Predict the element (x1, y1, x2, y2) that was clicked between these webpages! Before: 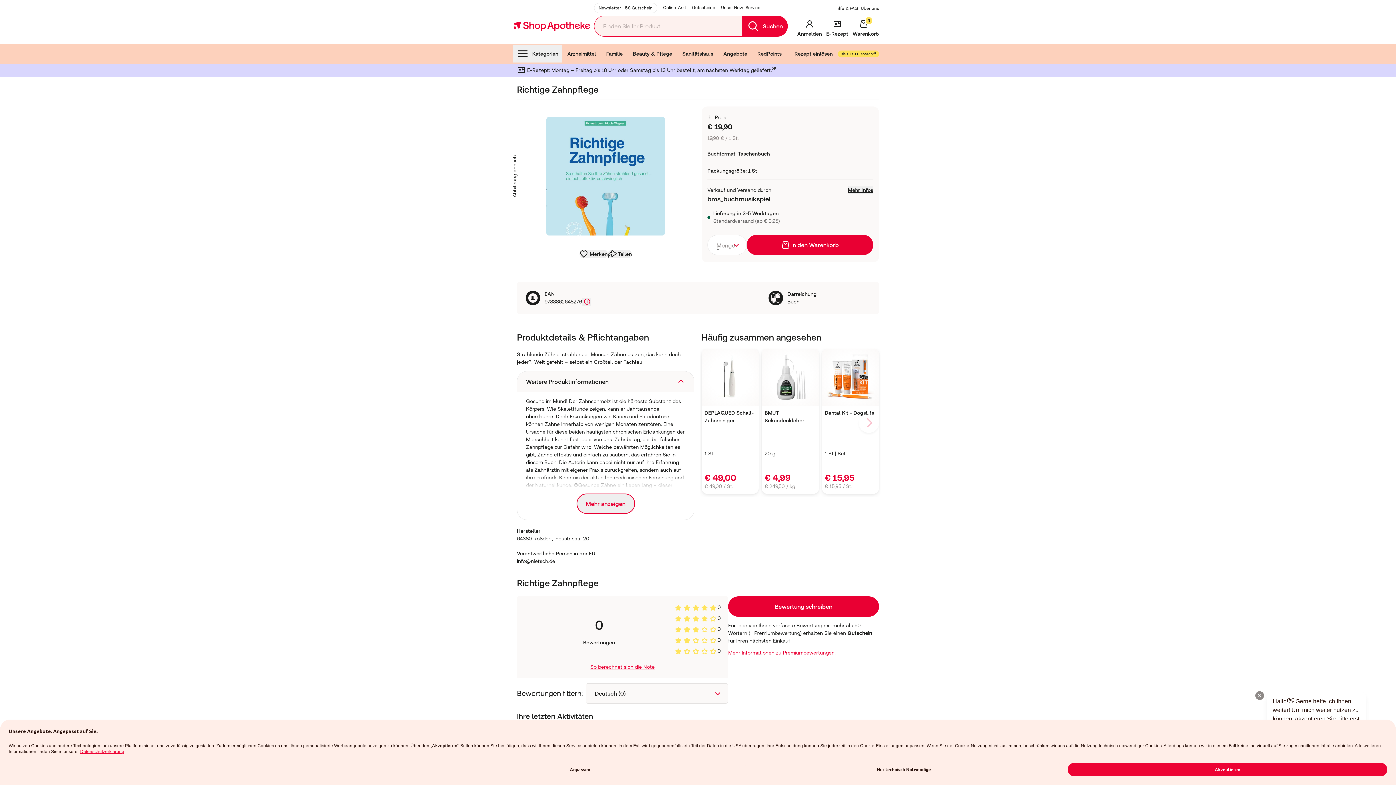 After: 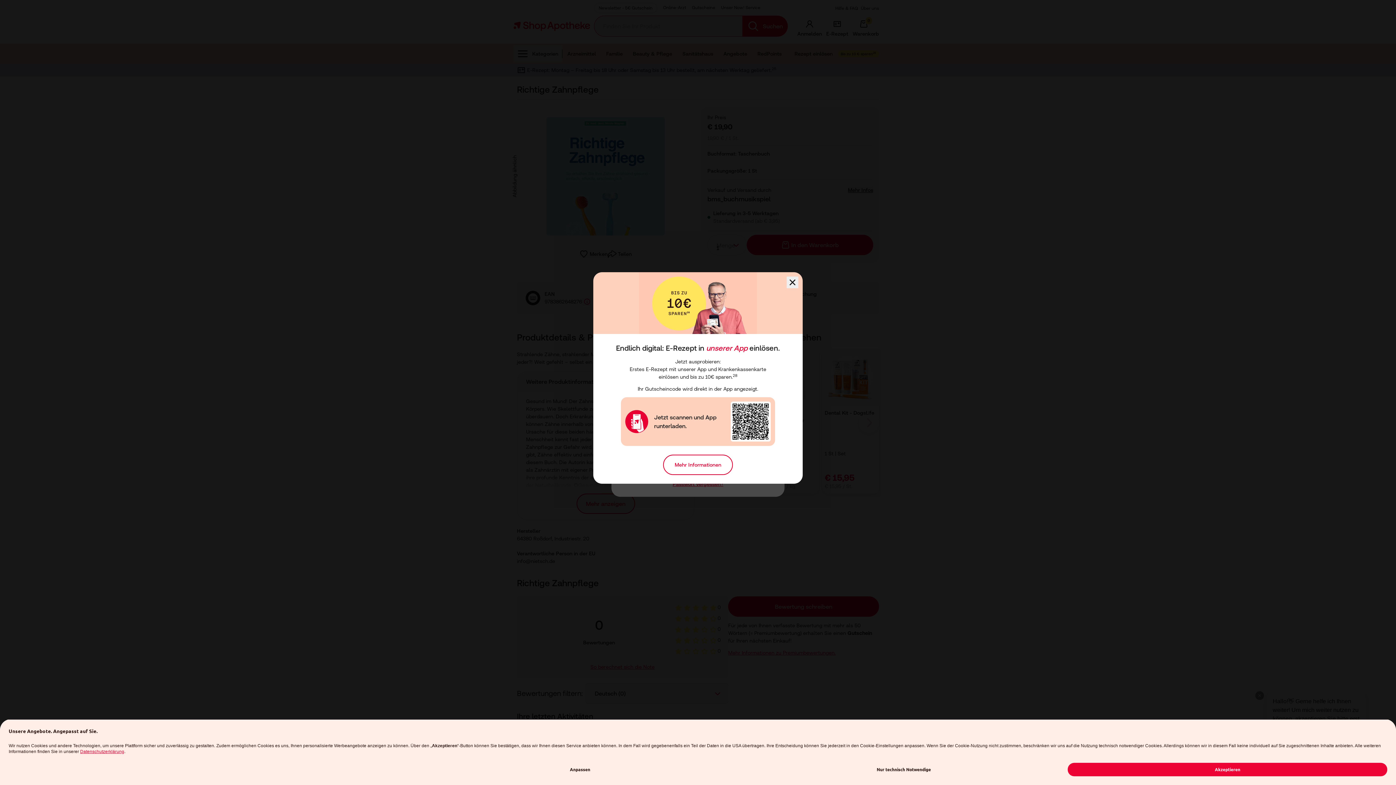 Action: label: Loading... bbox: (728, 652, 879, 673)